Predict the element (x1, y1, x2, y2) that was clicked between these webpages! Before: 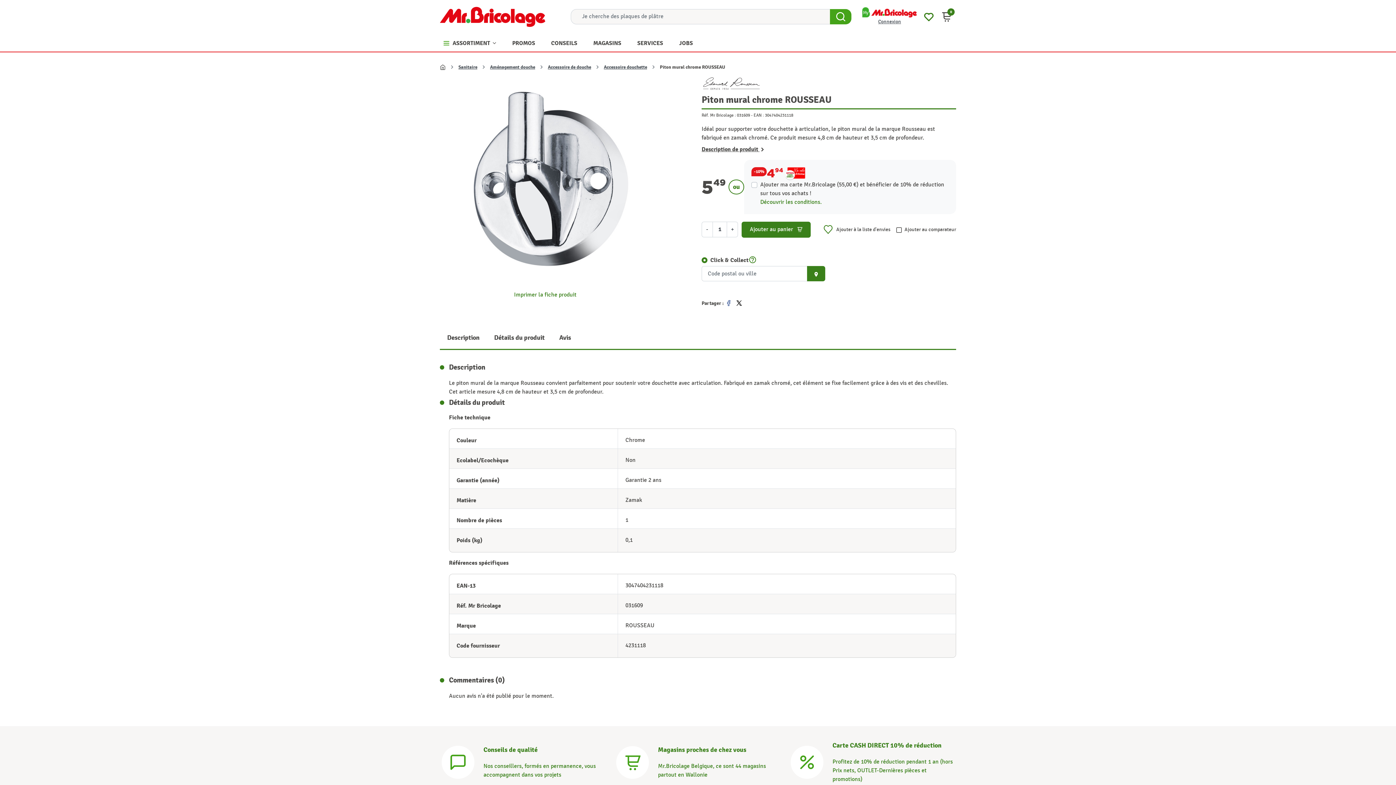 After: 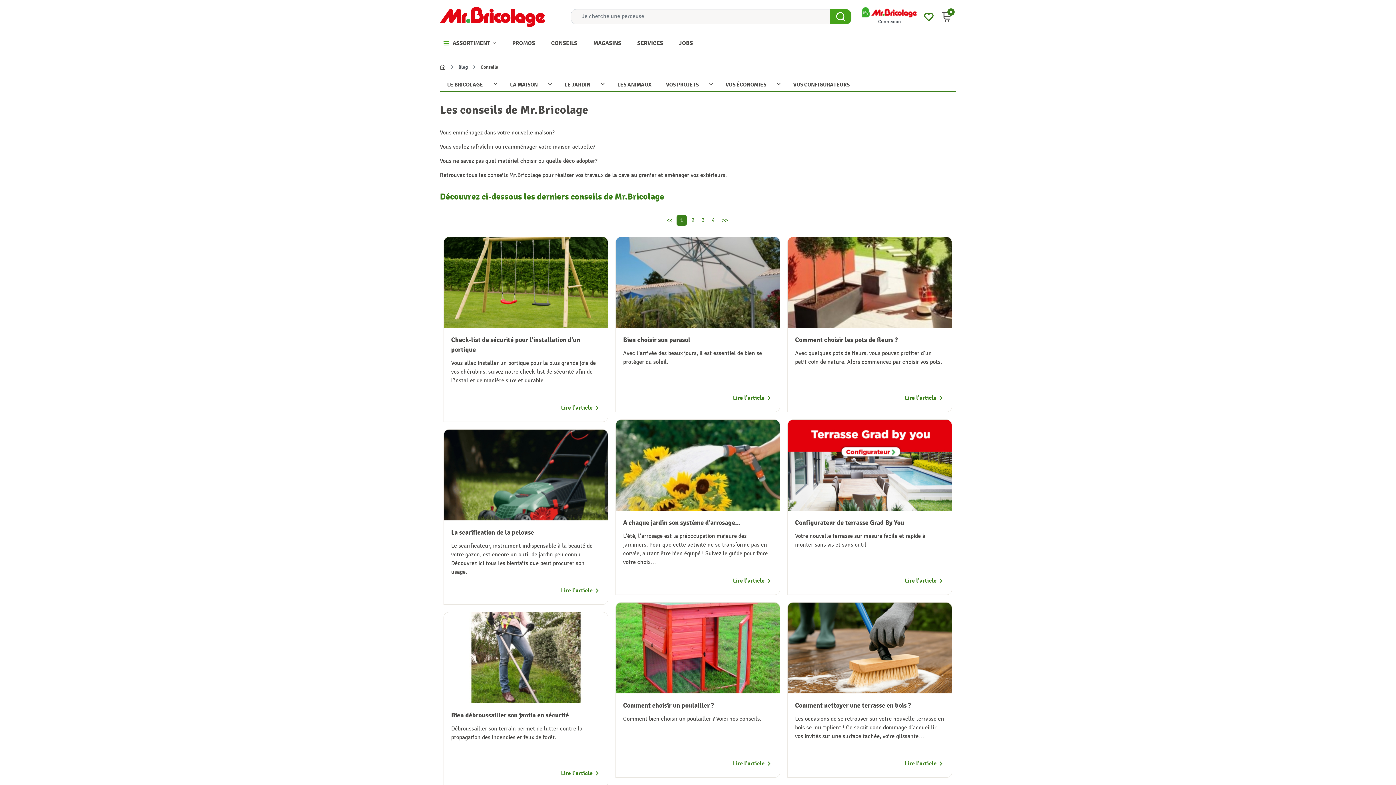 Action: label: Conseils bbox: (449, 758, 467, 765)